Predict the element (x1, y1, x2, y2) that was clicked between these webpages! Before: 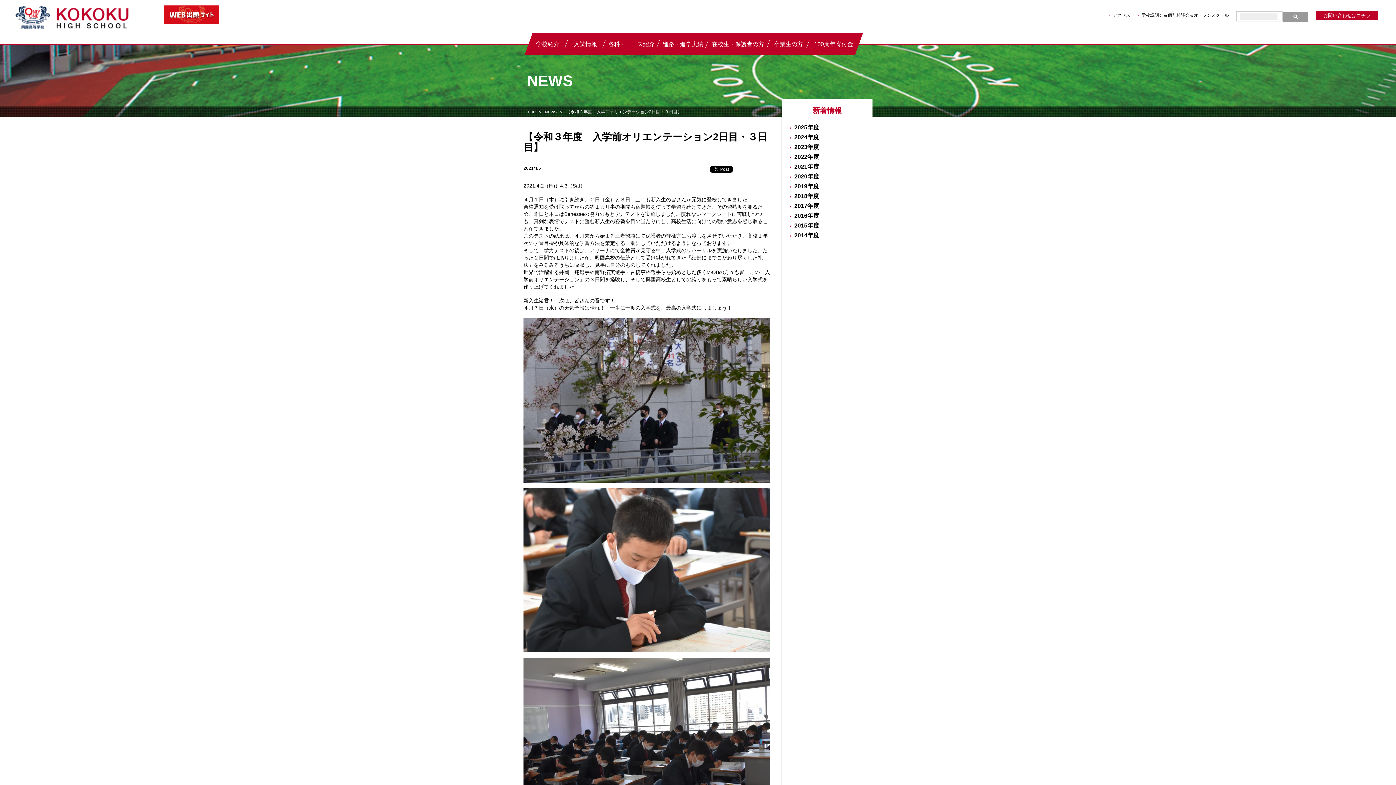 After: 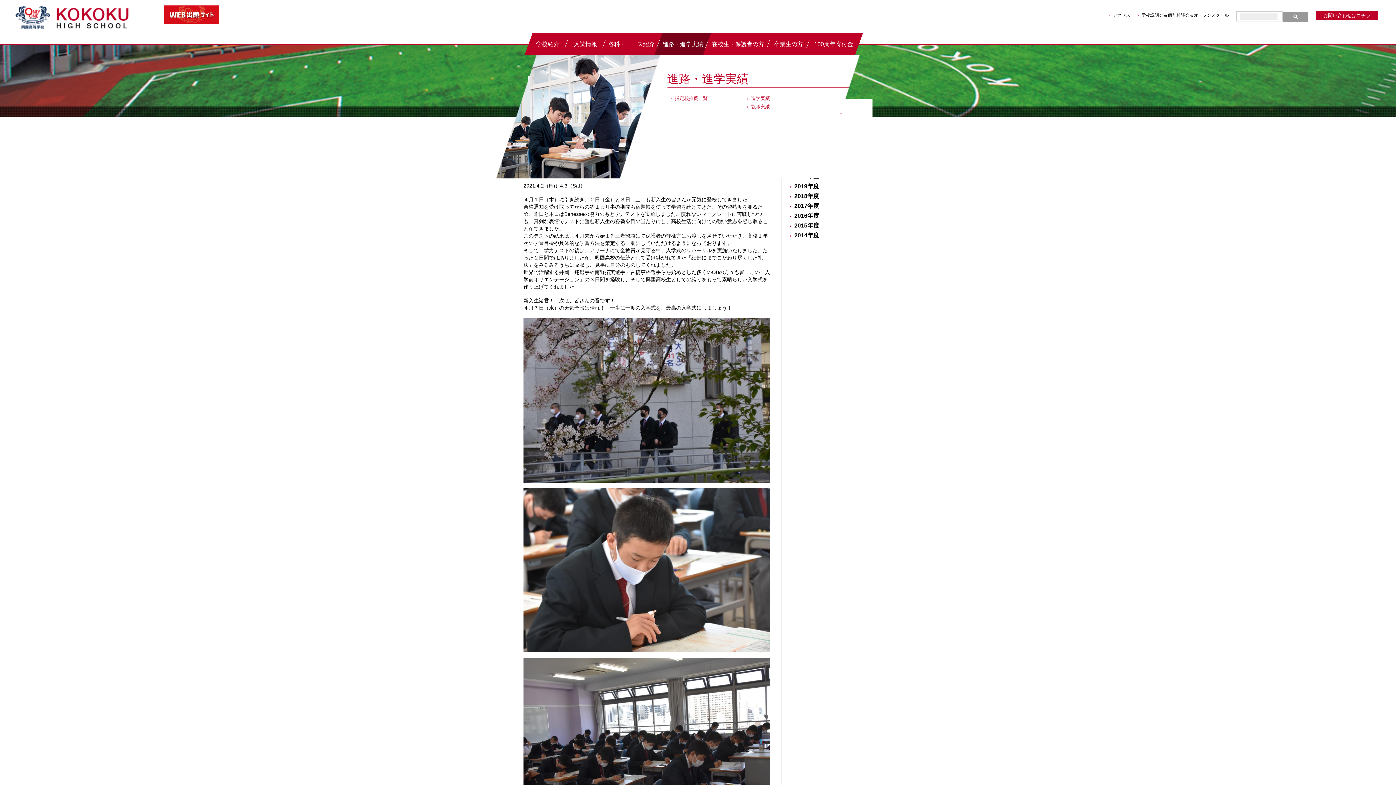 Action: bbox: (654, 33, 711, 54) label: 進路・進学実績